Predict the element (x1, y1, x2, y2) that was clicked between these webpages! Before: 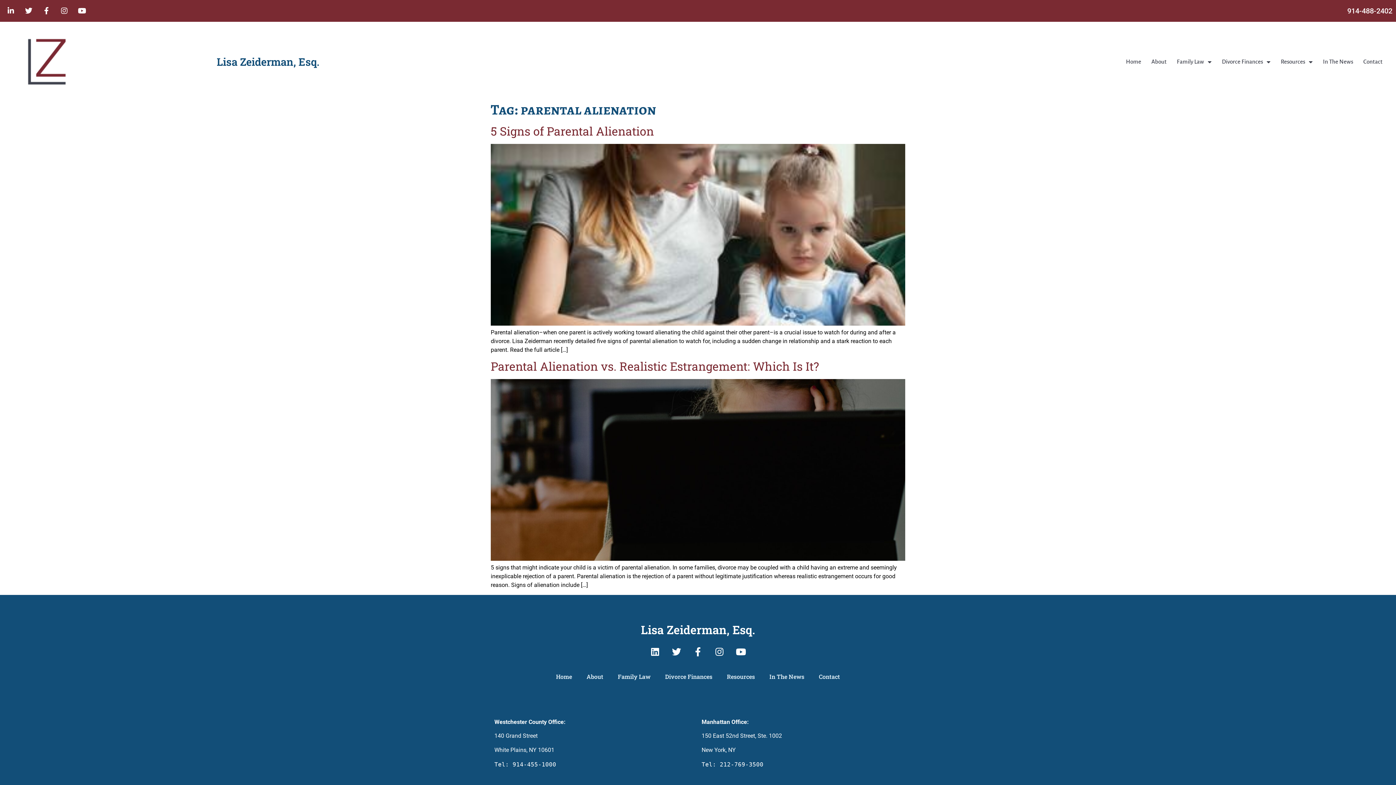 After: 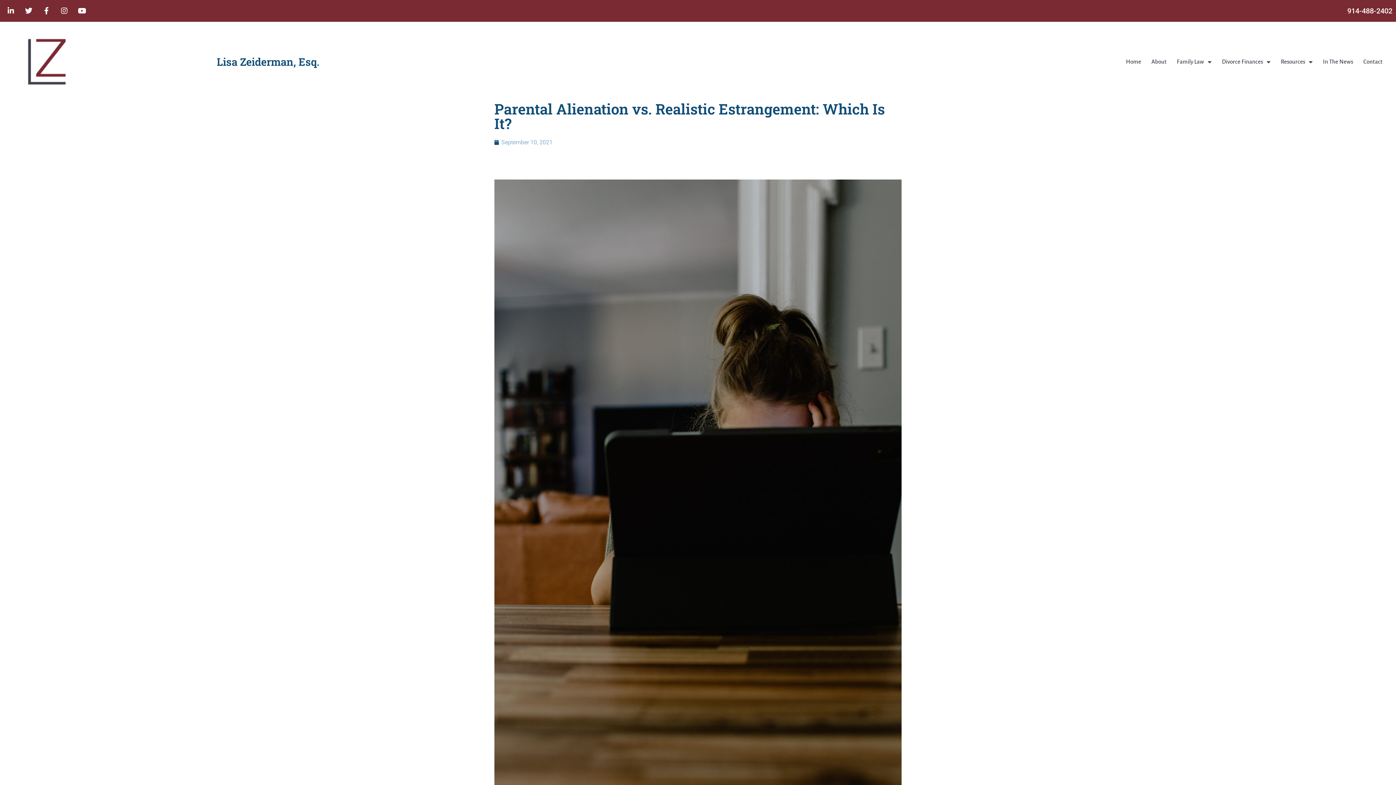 Action: bbox: (490, 555, 905, 562)